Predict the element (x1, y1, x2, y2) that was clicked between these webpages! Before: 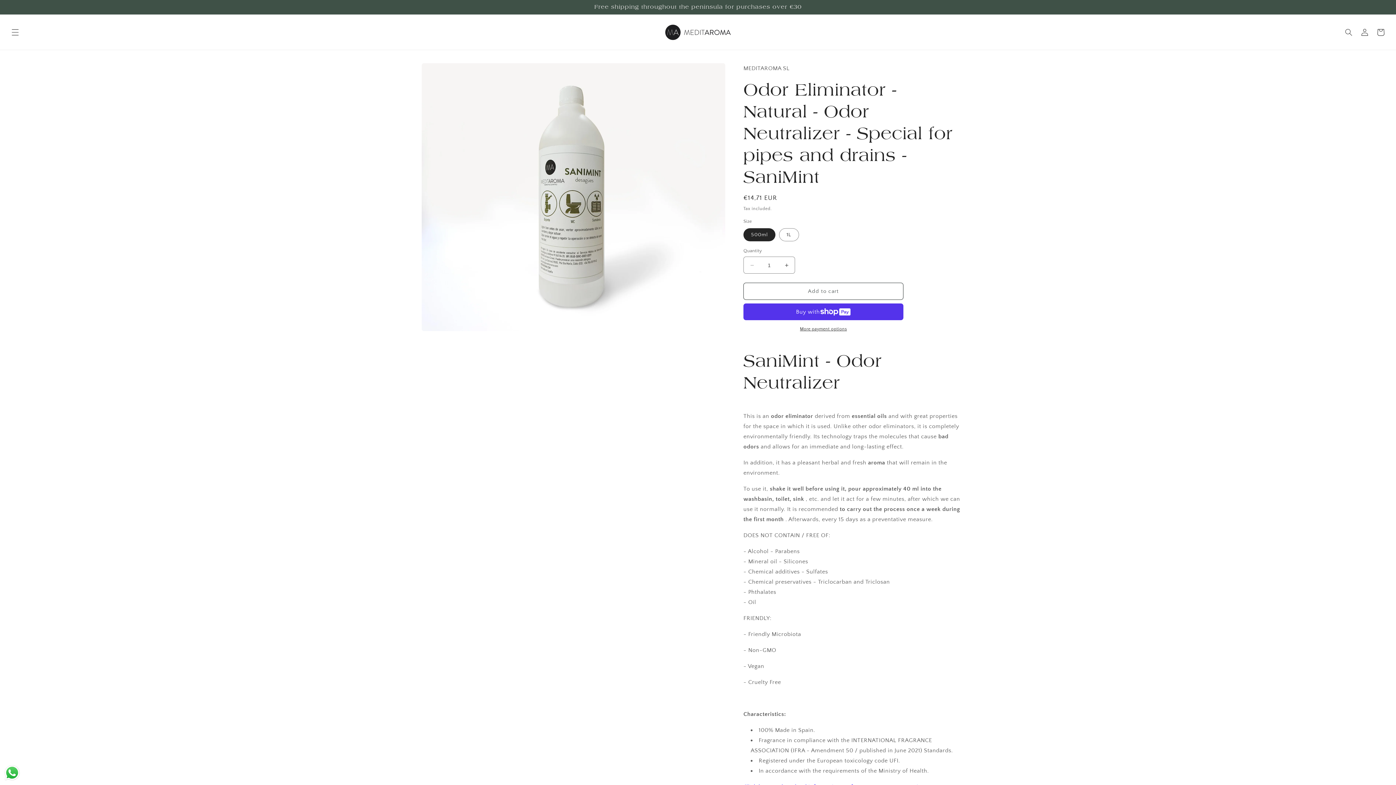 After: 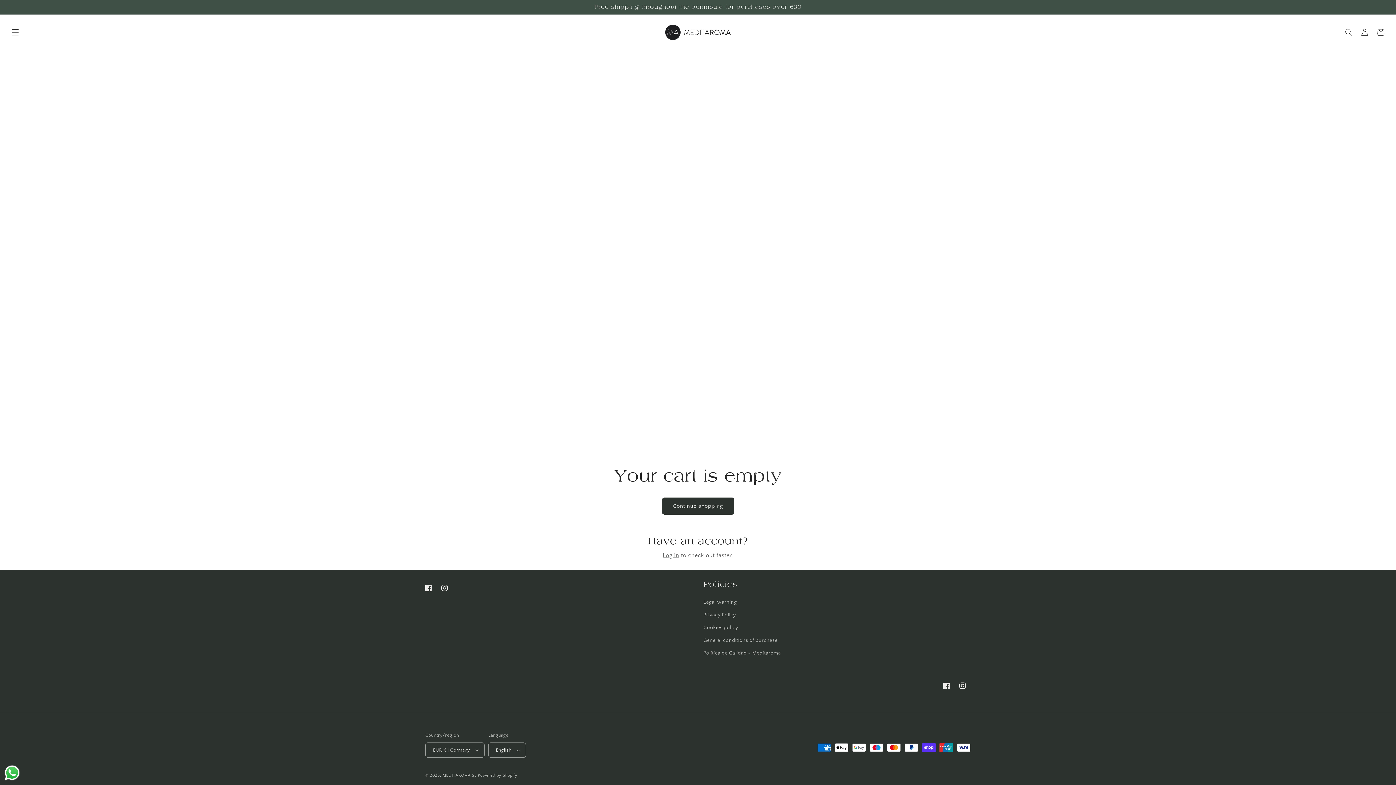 Action: label: Cart bbox: (1373, 24, 1389, 40)